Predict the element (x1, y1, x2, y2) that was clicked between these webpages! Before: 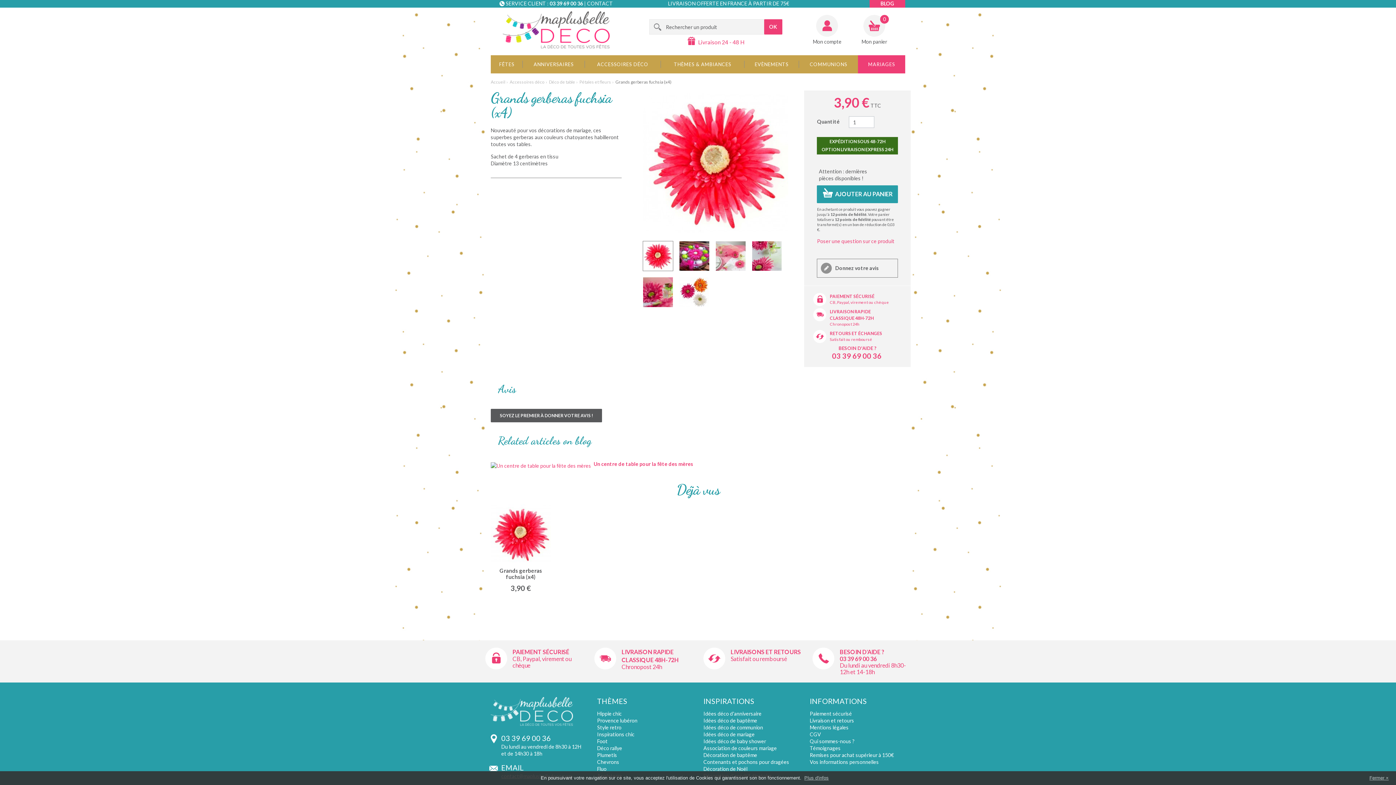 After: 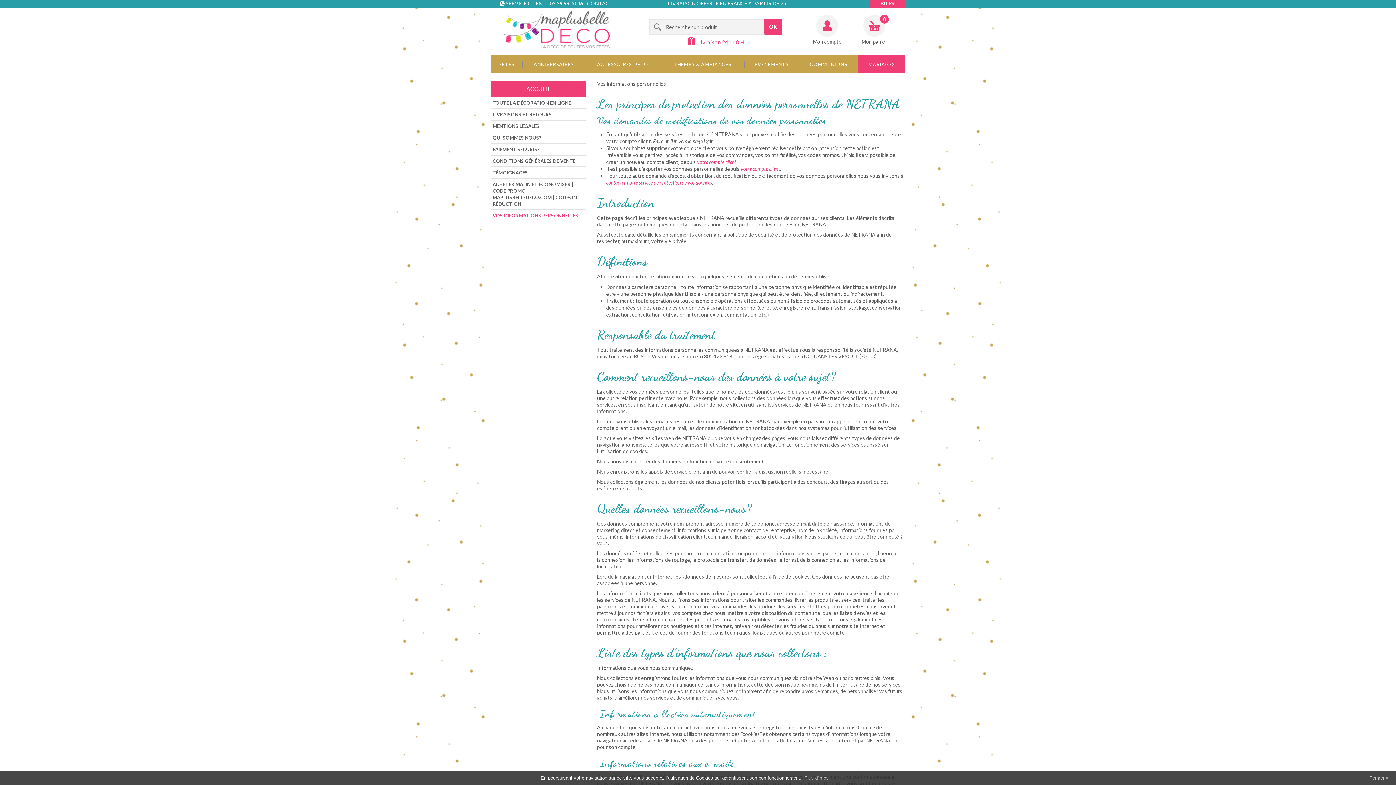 Action: label: Vos informations personnelles bbox: (809, 759, 879, 765)